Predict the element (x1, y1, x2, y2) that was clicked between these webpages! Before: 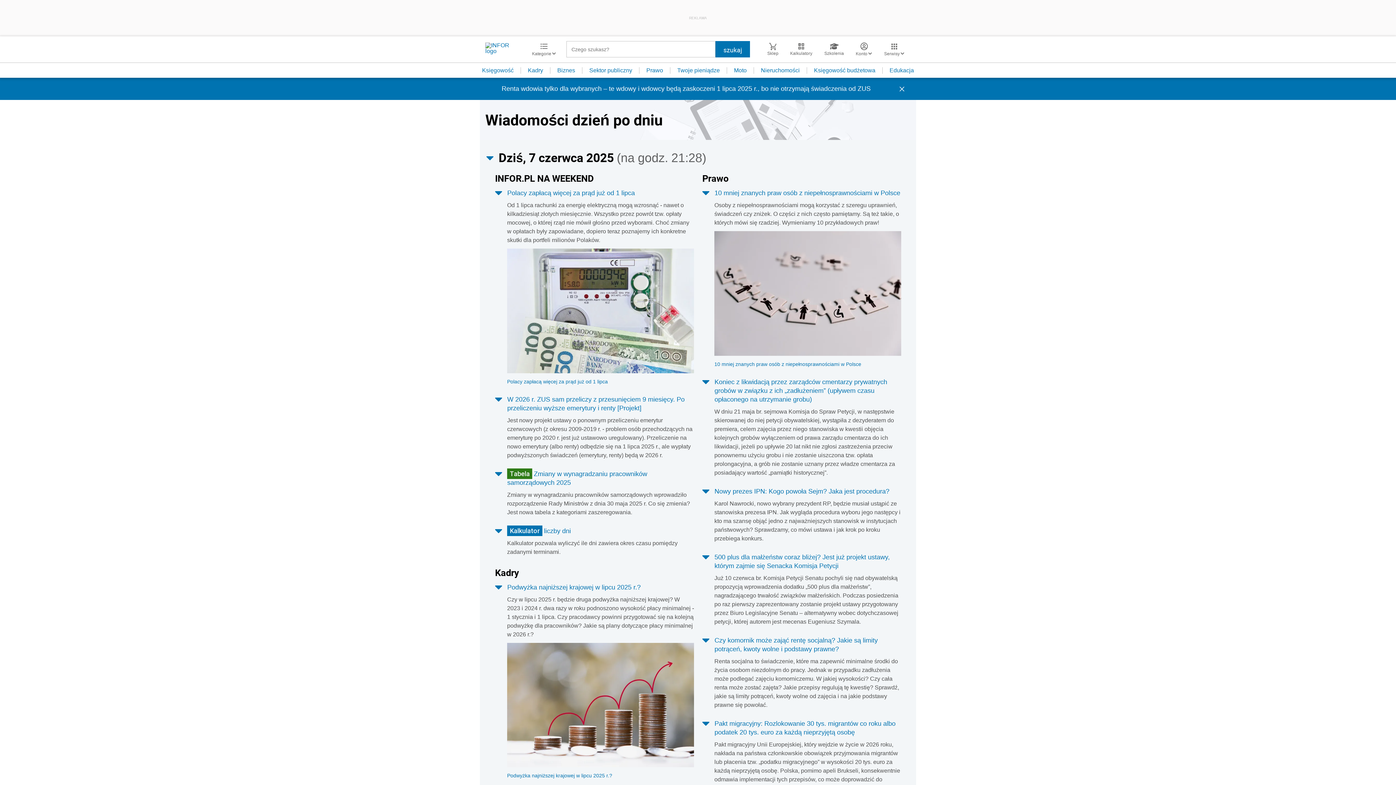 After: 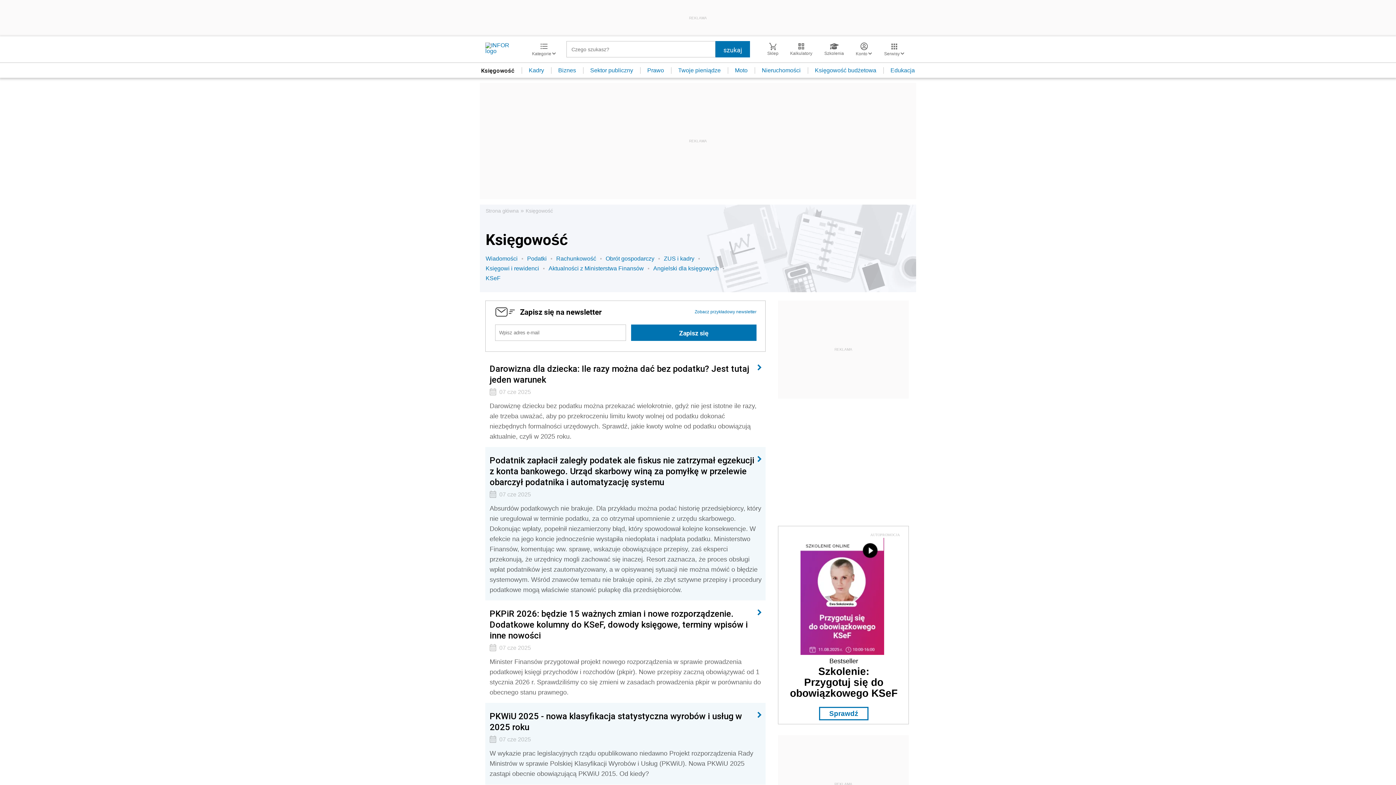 Action: bbox: (475, 67, 521, 73) label: Księgowość